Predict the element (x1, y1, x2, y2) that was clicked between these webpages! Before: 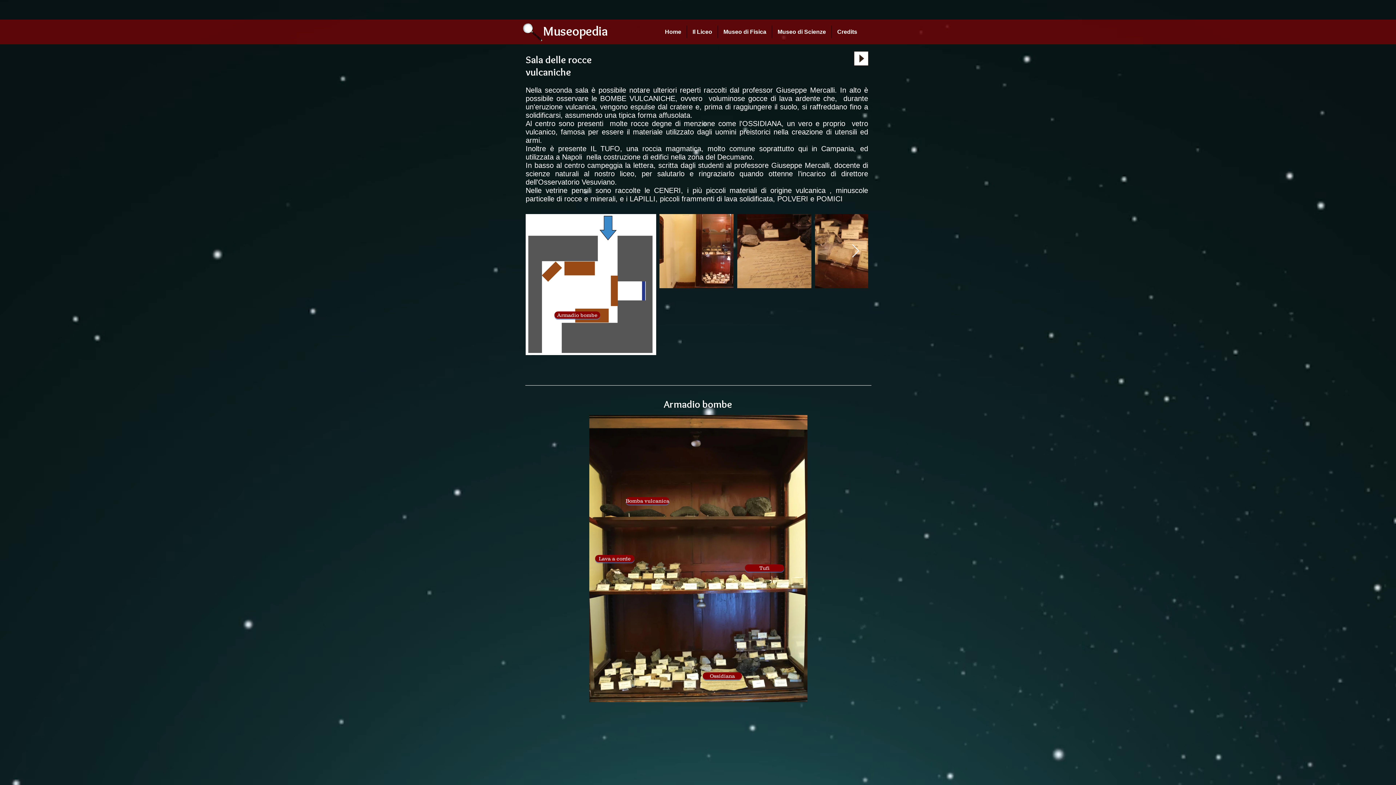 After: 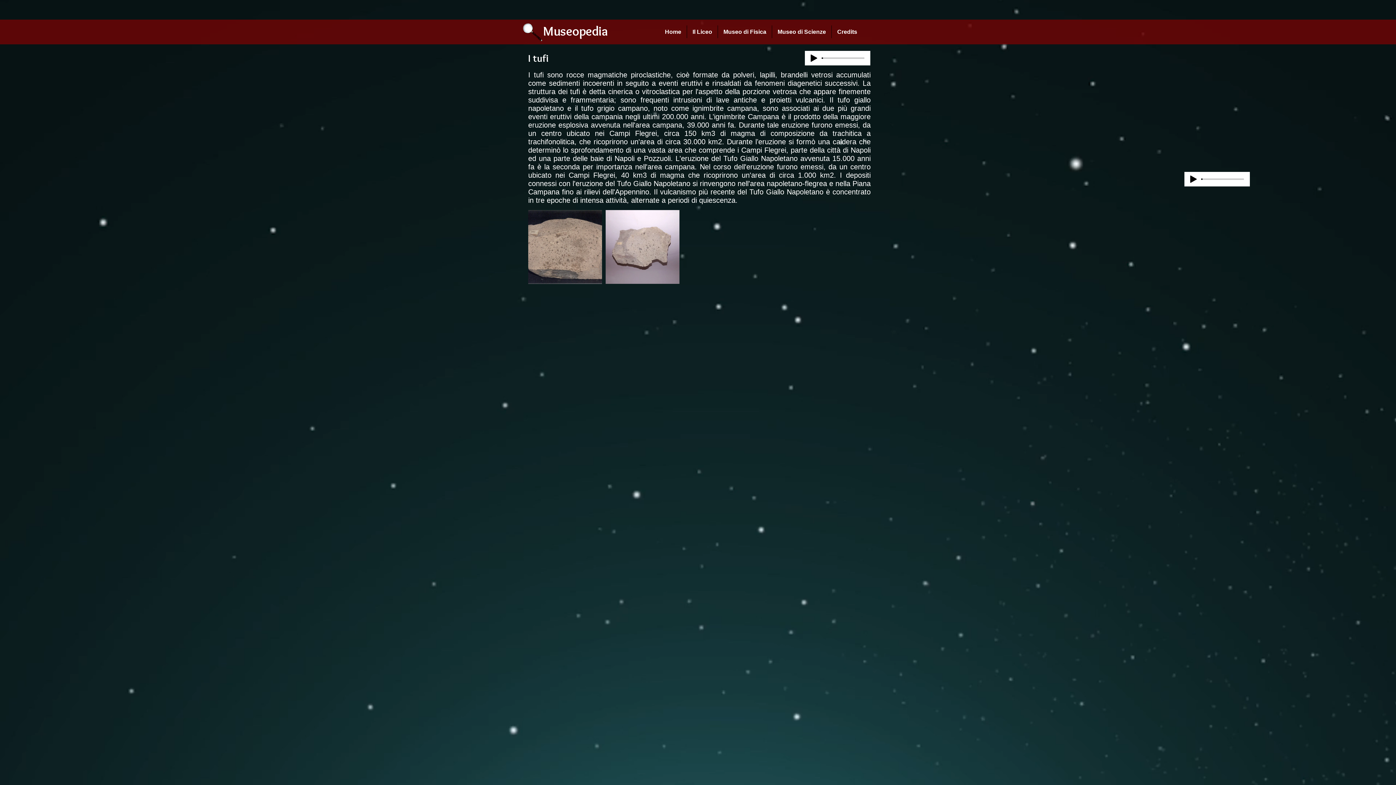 Action: label: Tufi bbox: (745, 564, 784, 572)